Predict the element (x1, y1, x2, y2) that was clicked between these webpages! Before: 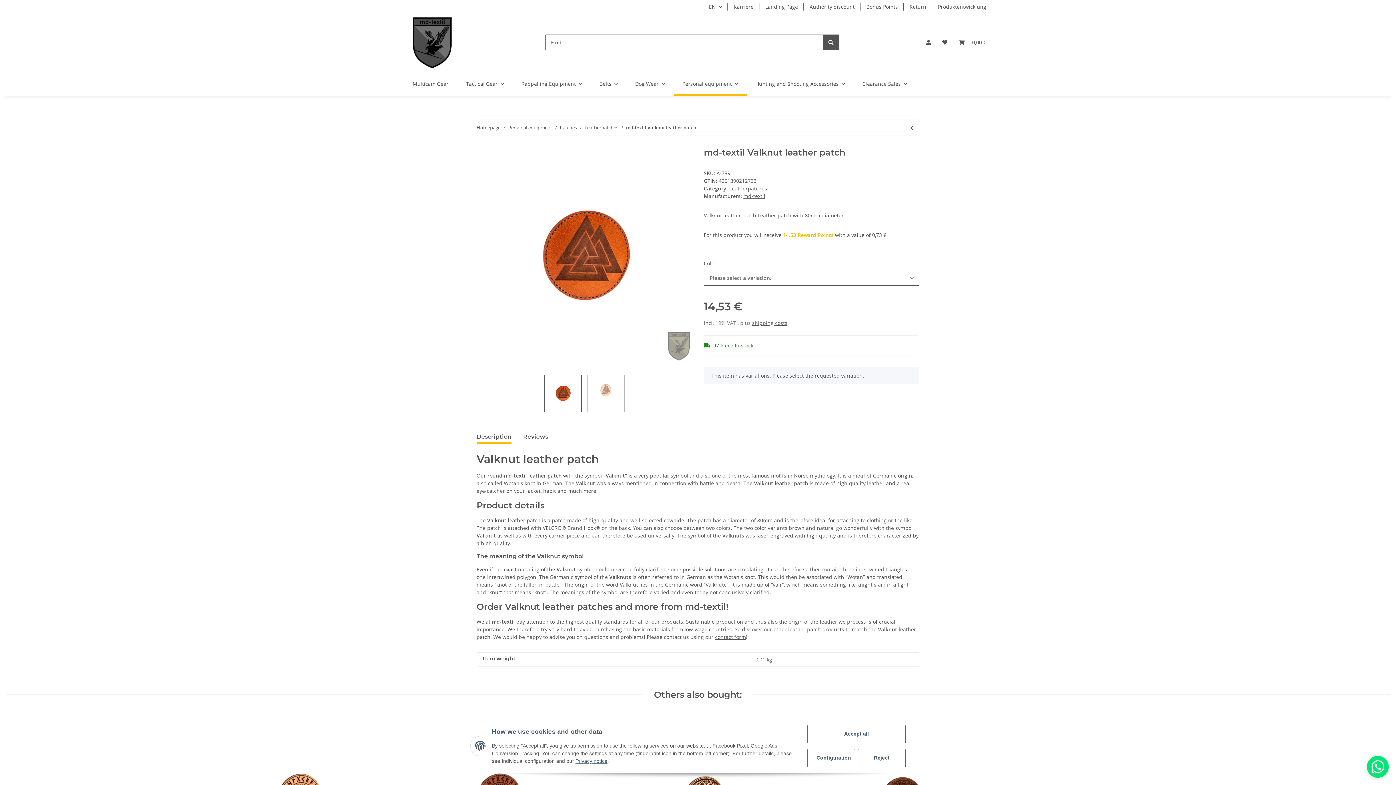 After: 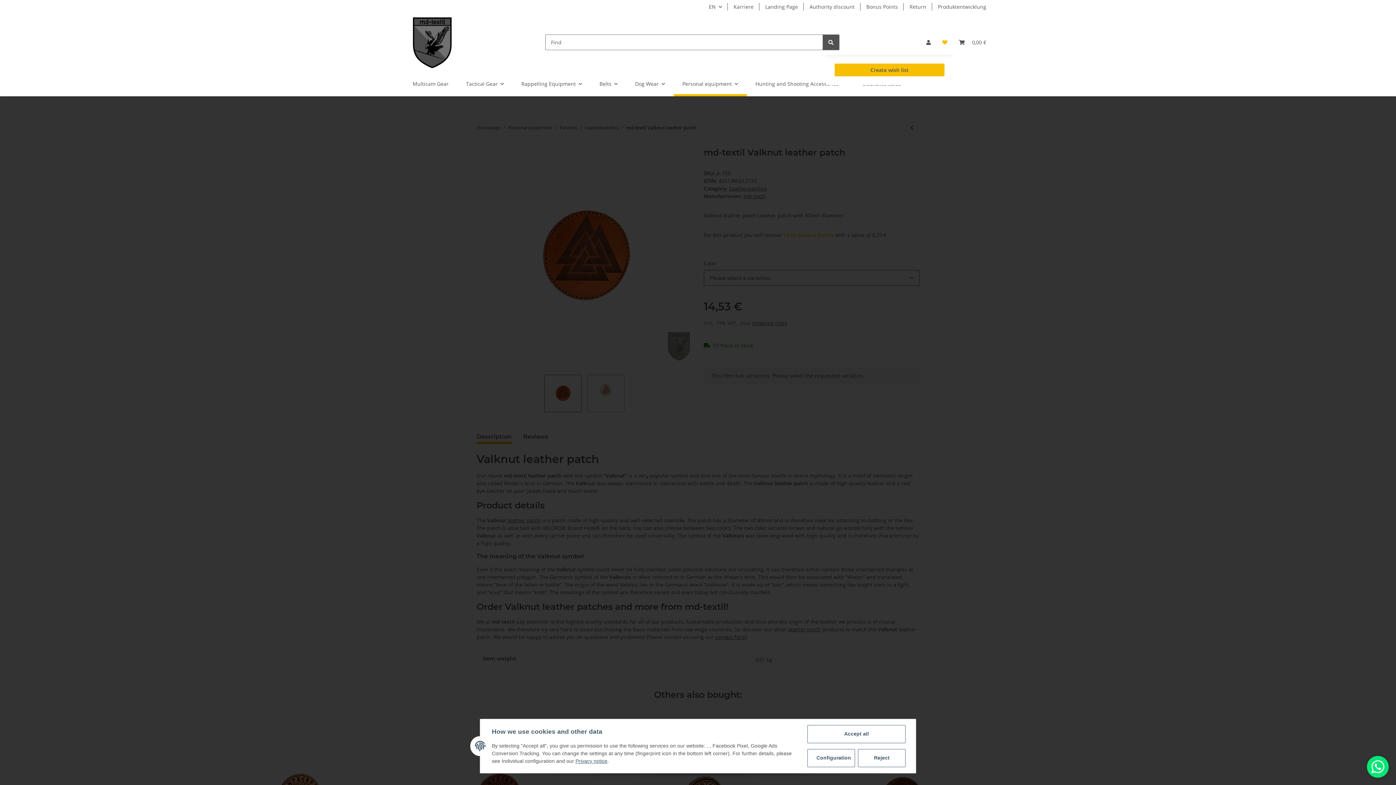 Action: label: Wish list bbox: (936, 29, 953, 54)